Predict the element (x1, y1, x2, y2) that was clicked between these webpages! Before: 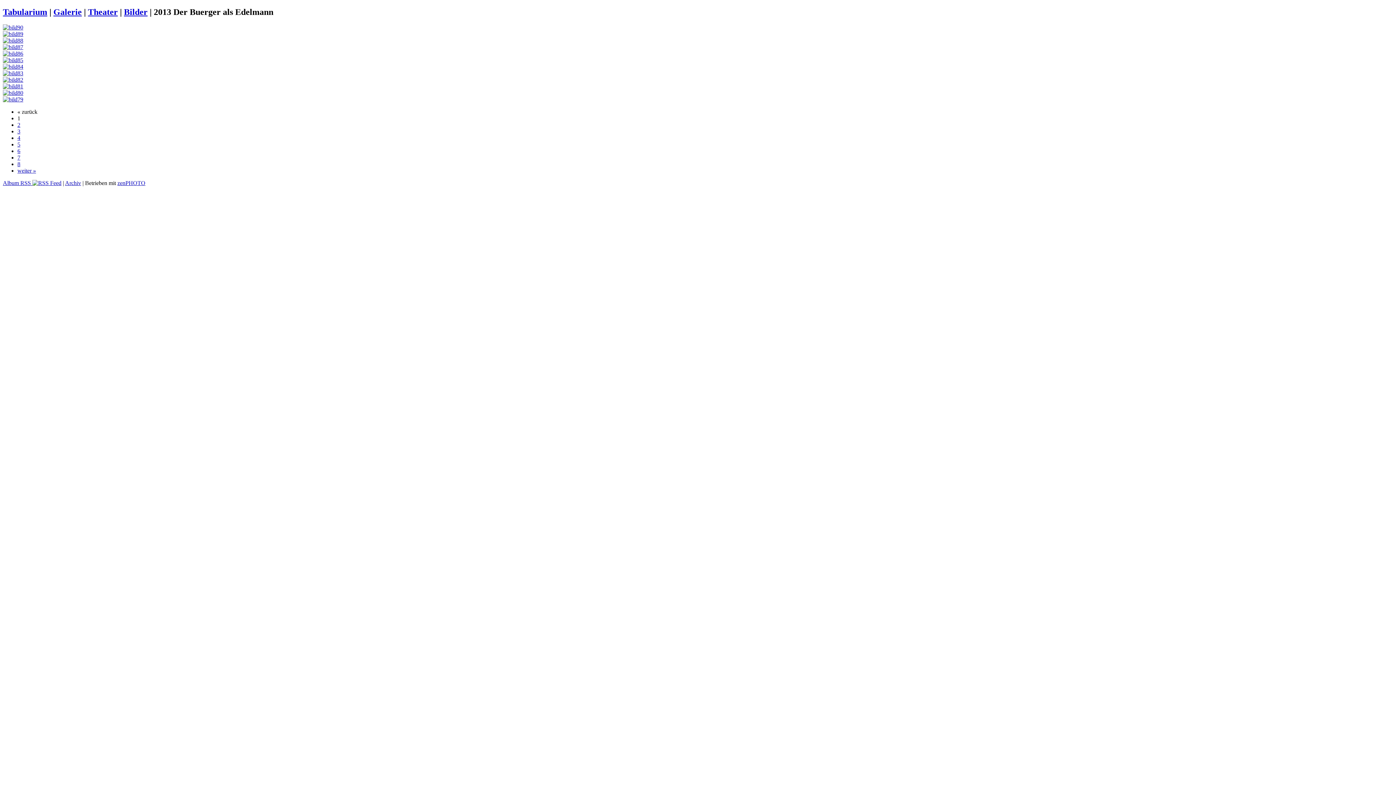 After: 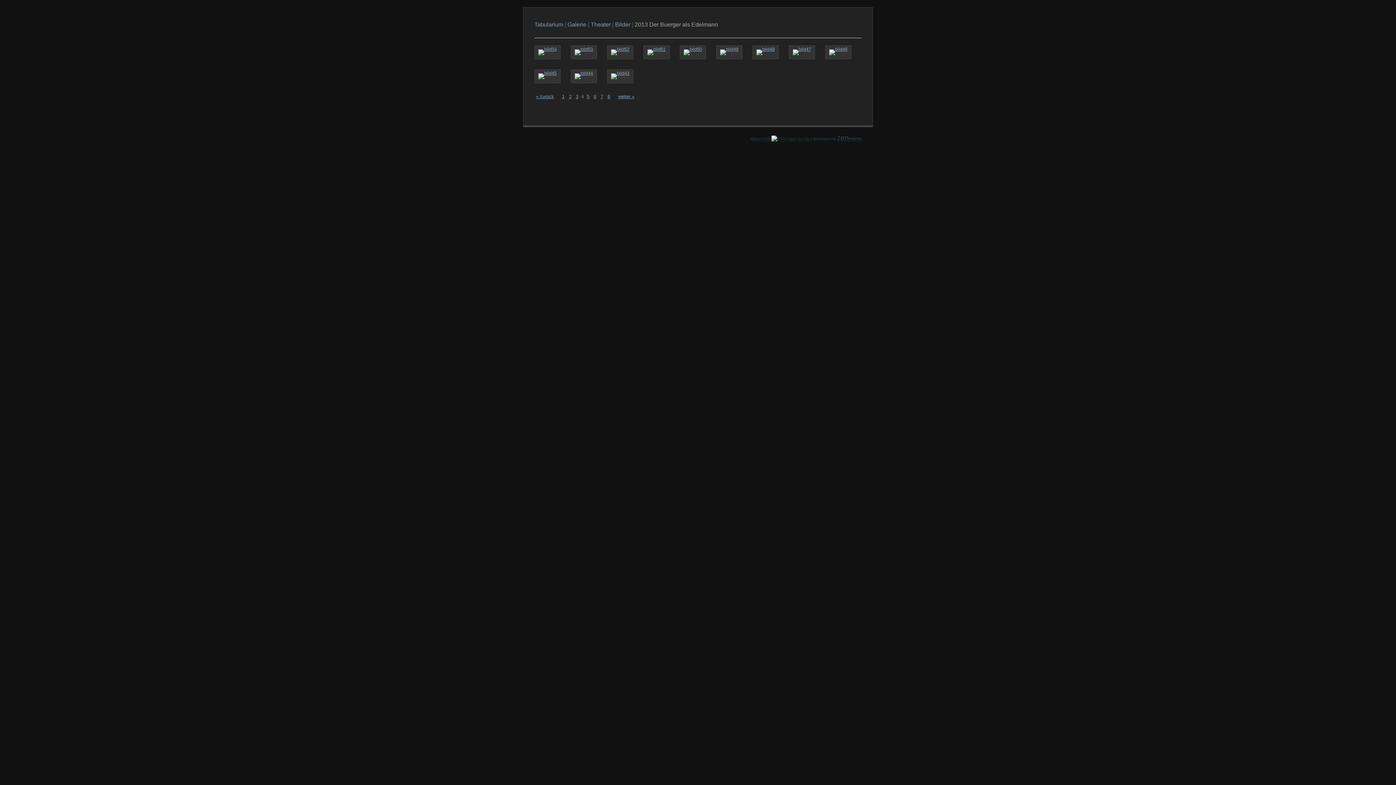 Action: bbox: (17, 134, 20, 141) label: 4